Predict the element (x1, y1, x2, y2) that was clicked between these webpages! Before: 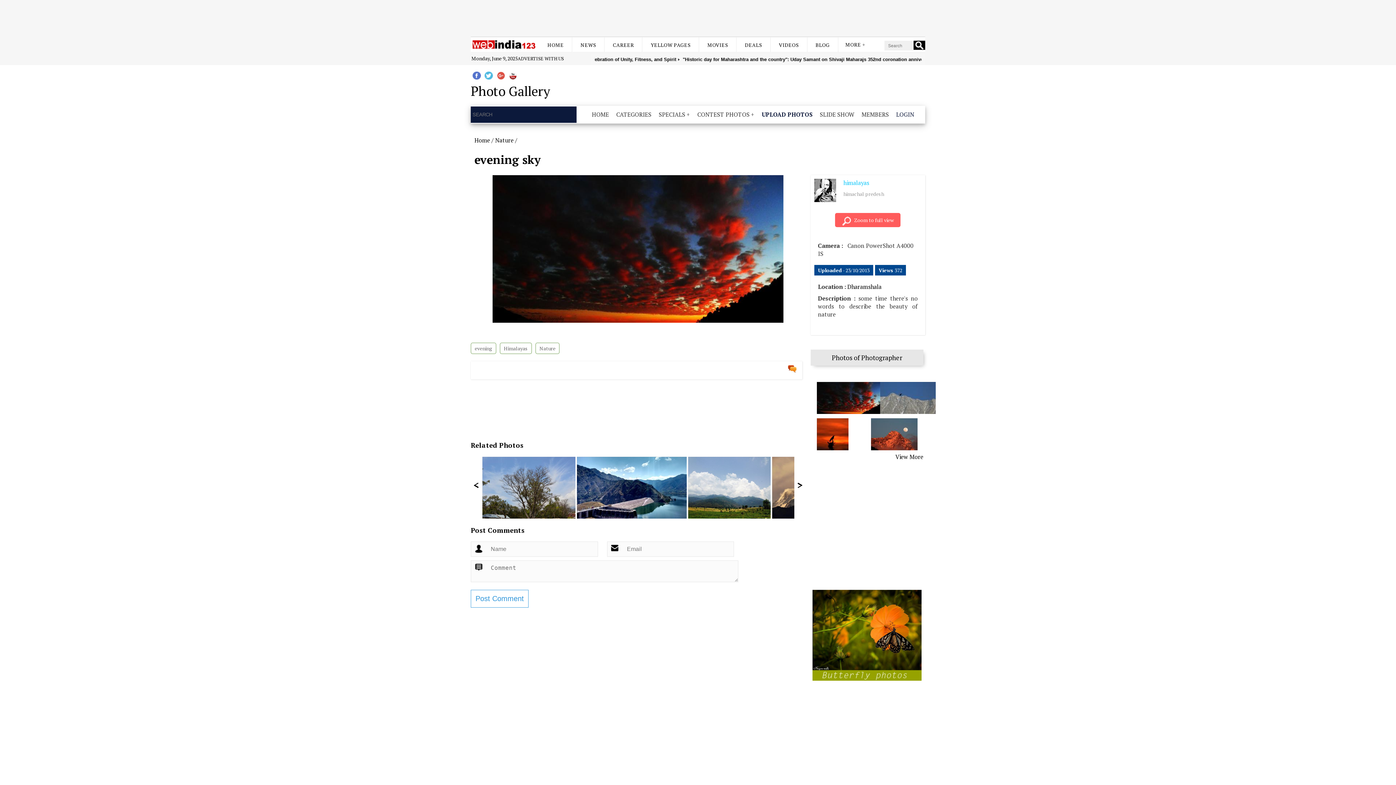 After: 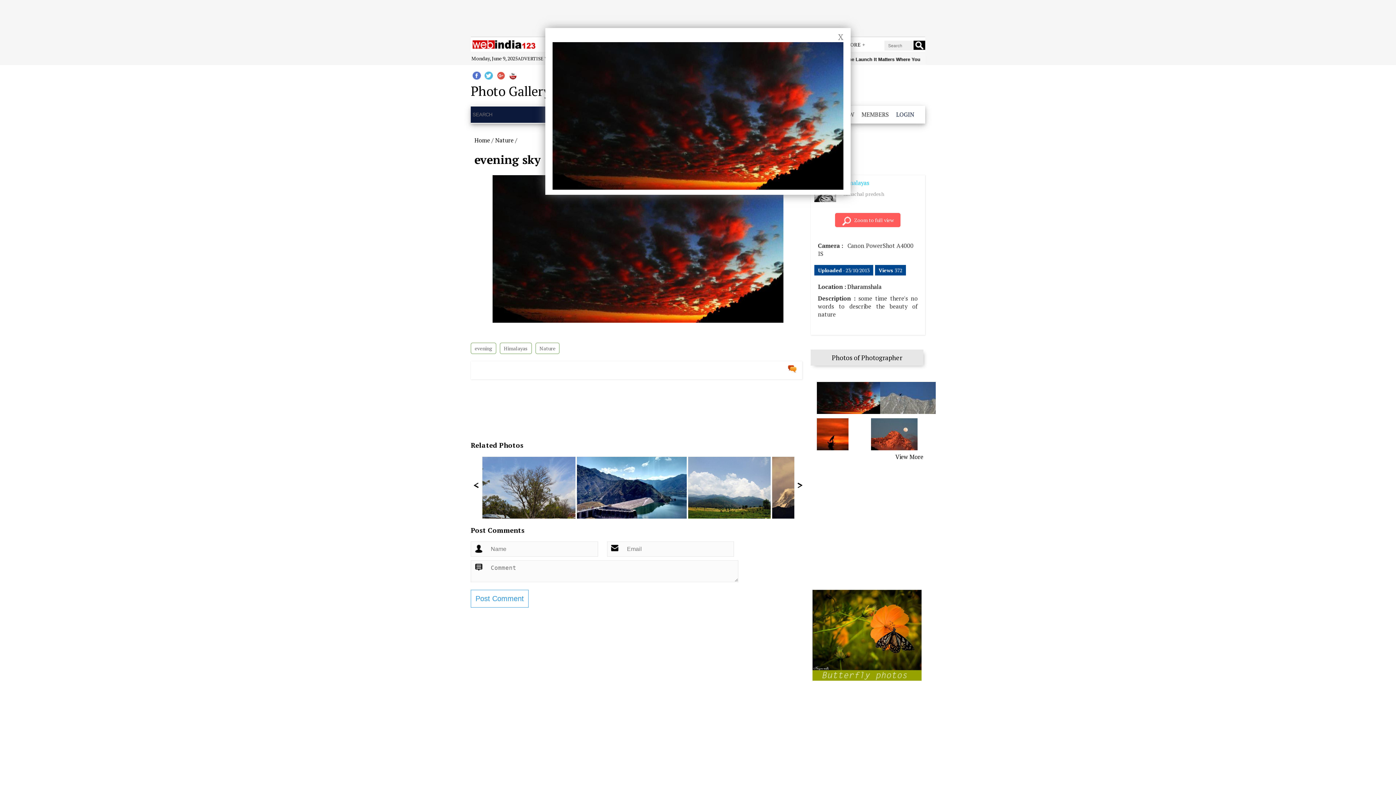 Action: label: Zoom to full view bbox: (854, 216, 894, 223)